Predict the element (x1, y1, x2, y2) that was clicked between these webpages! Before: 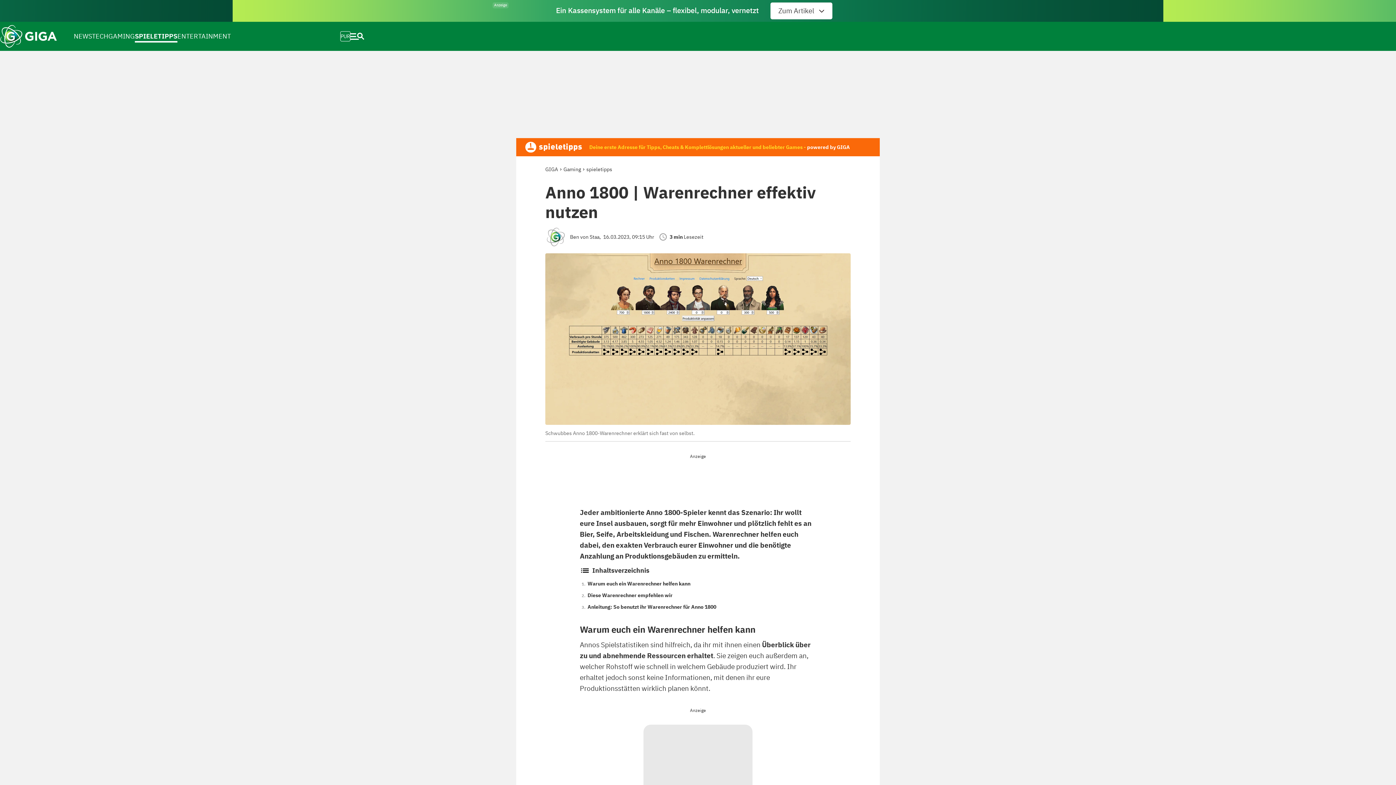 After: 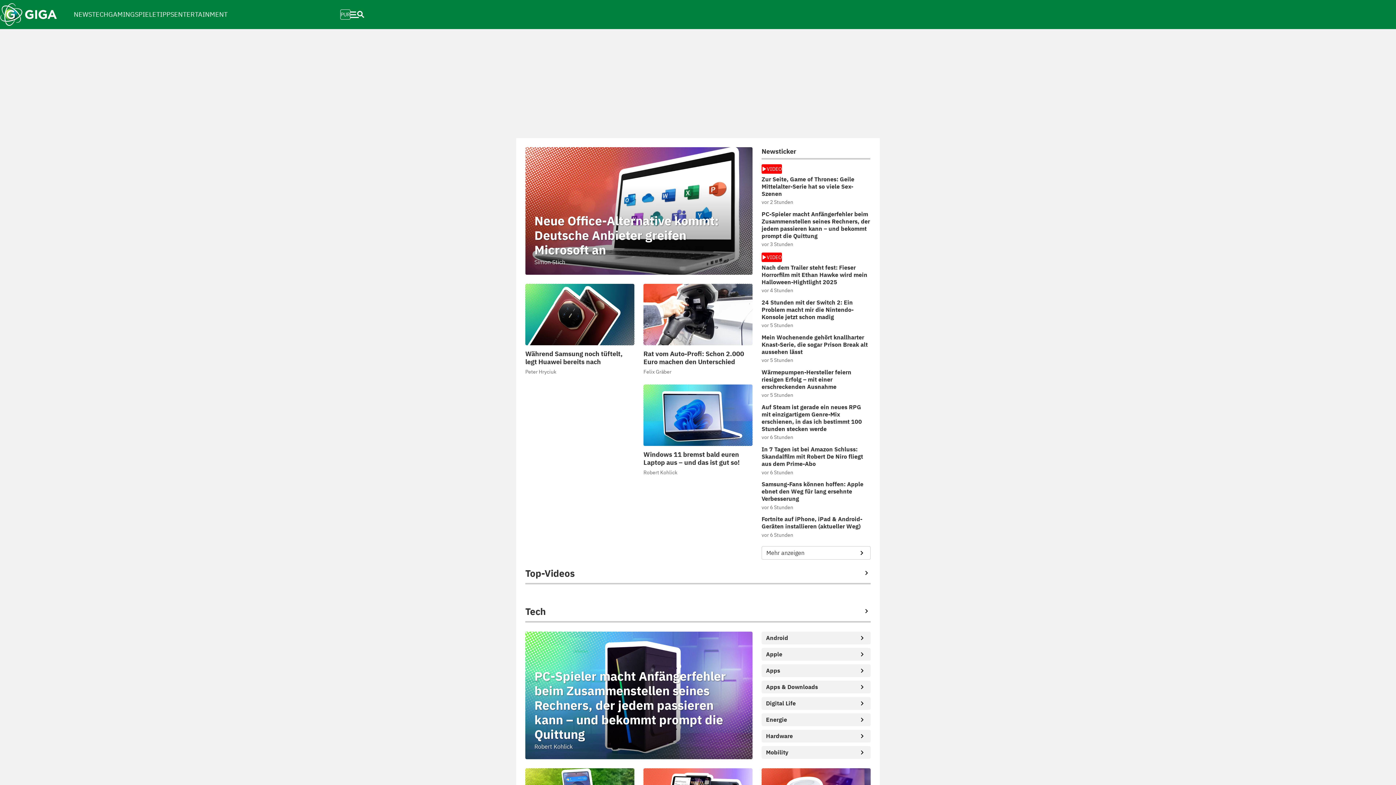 Action: bbox: (0, 24, 57, 48)